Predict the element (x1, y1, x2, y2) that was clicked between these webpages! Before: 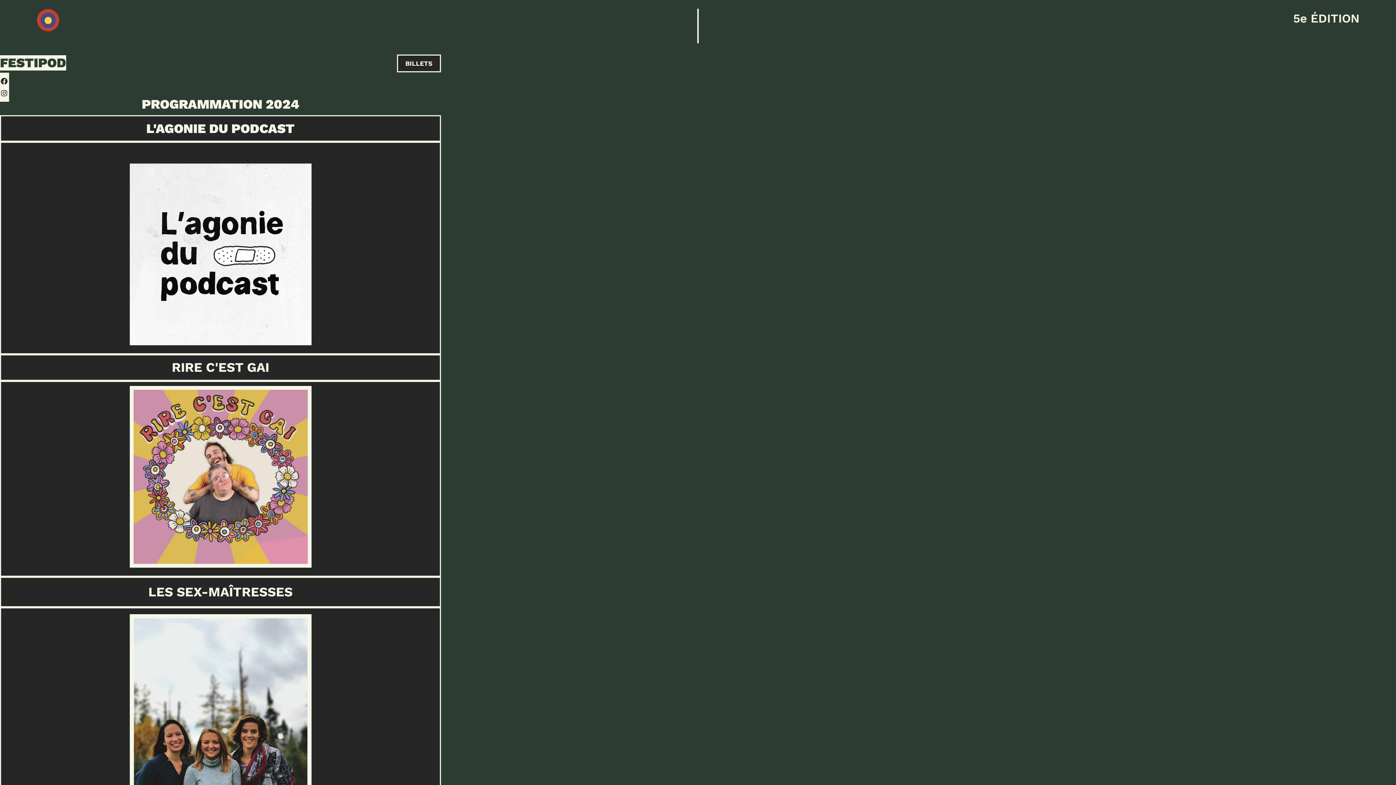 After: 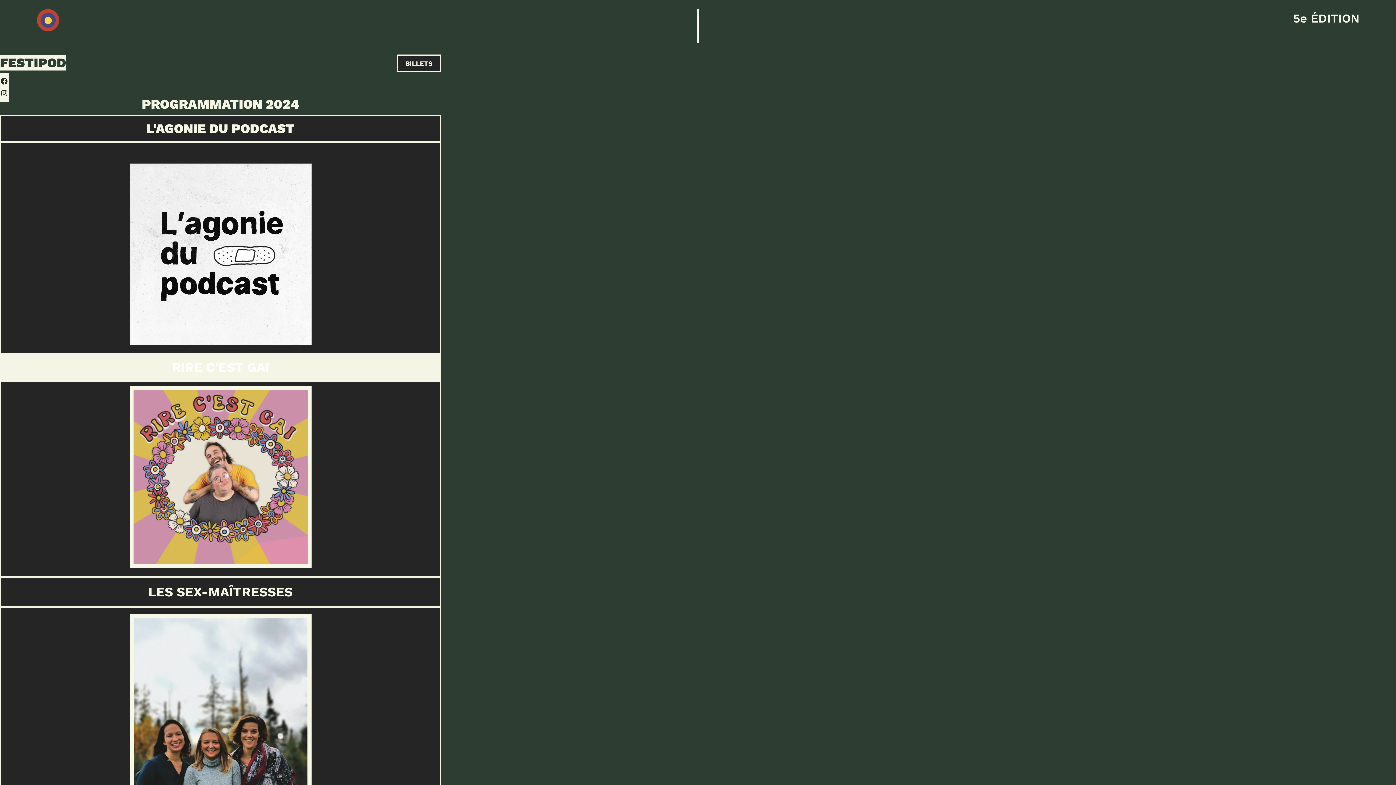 Action: bbox: (0, 354, 441, 381) label: RIRE C'EST GAI